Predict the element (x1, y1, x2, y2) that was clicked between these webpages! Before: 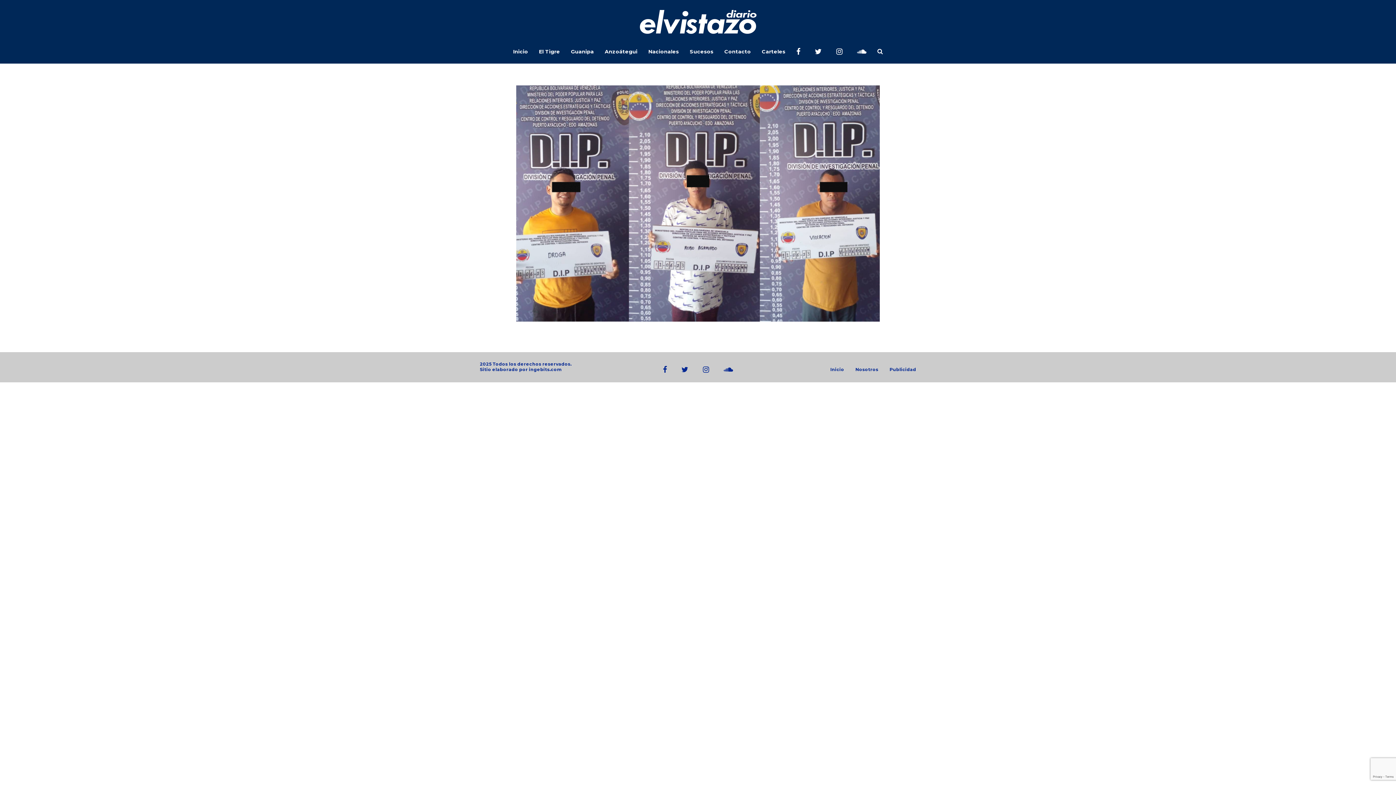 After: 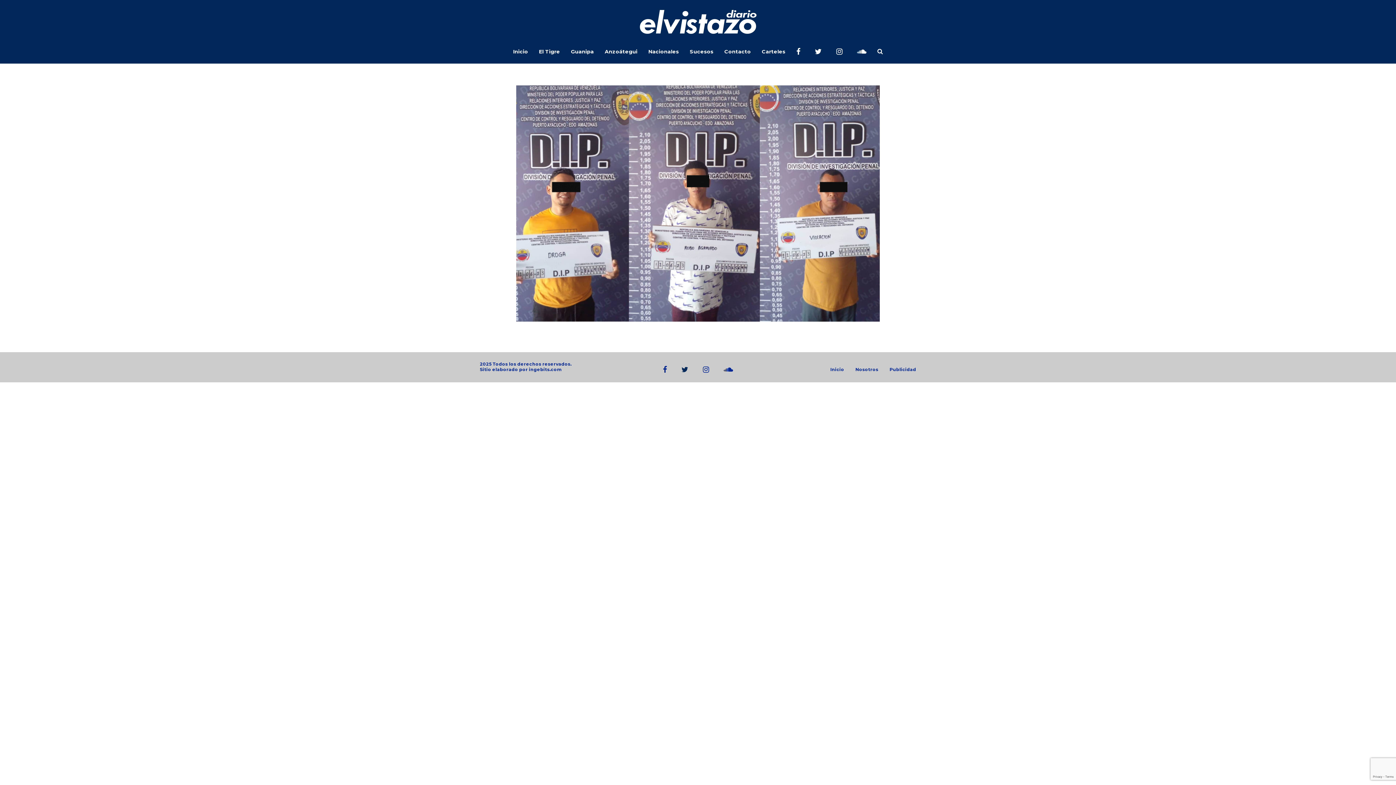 Action: bbox: (681, 366, 688, 372)